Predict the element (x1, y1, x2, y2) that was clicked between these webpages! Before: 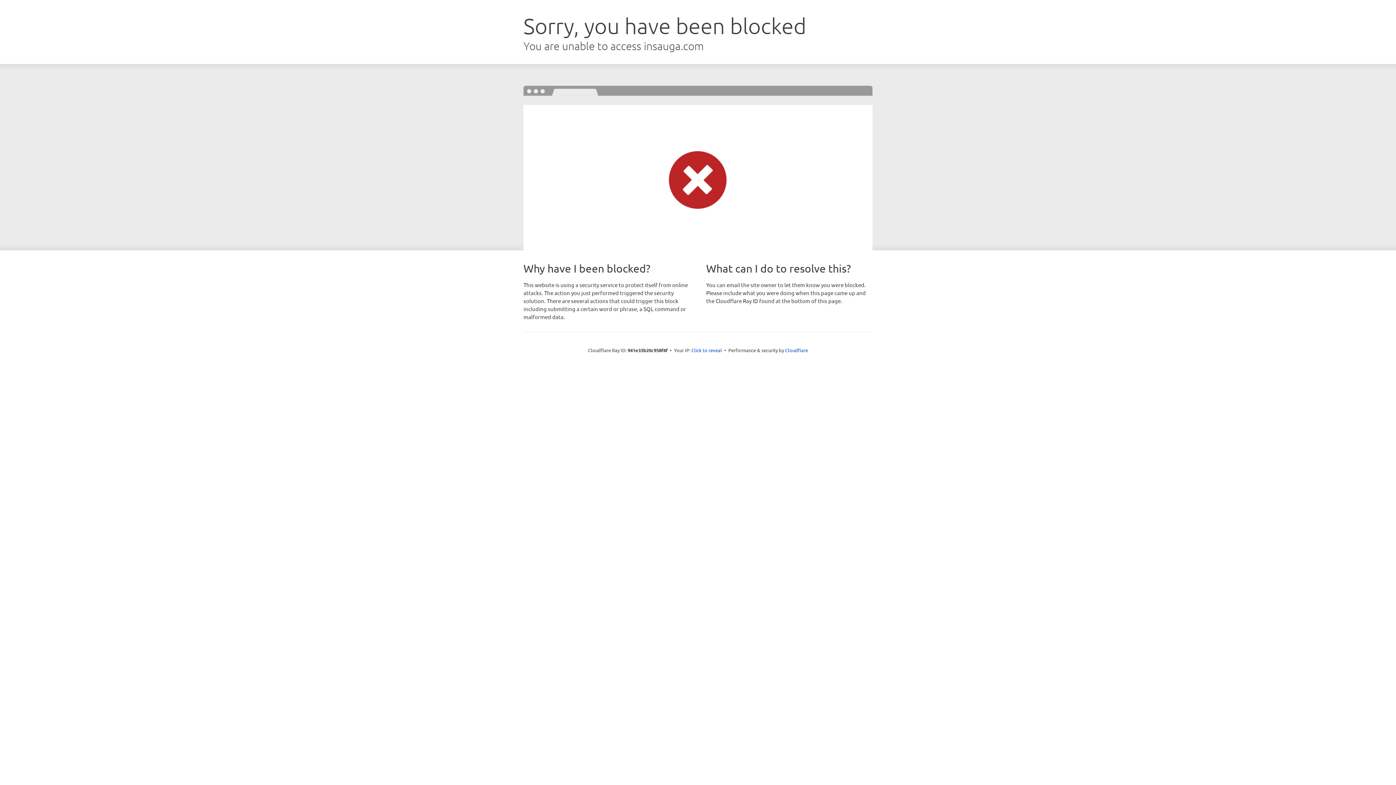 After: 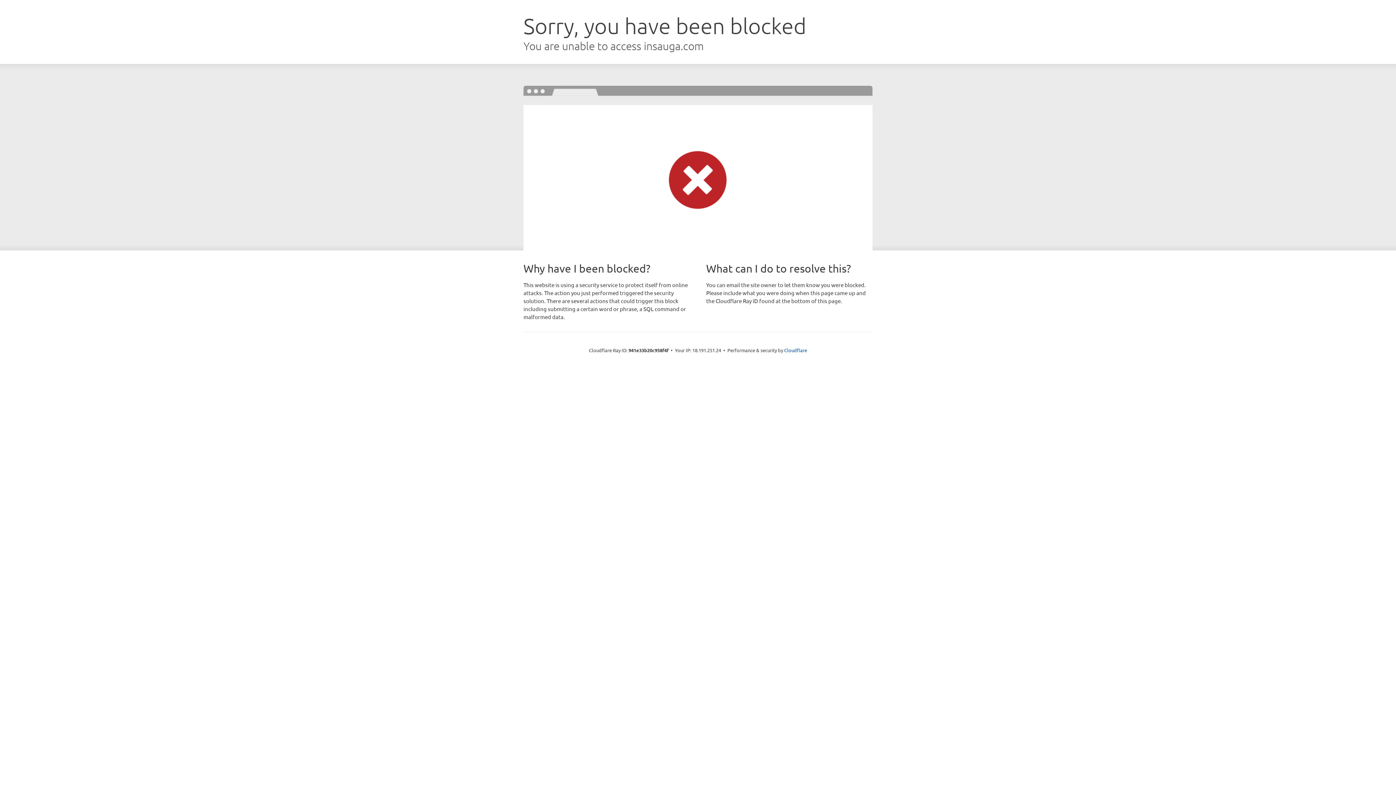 Action: label: Click to reveal bbox: (691, 346, 722, 353)